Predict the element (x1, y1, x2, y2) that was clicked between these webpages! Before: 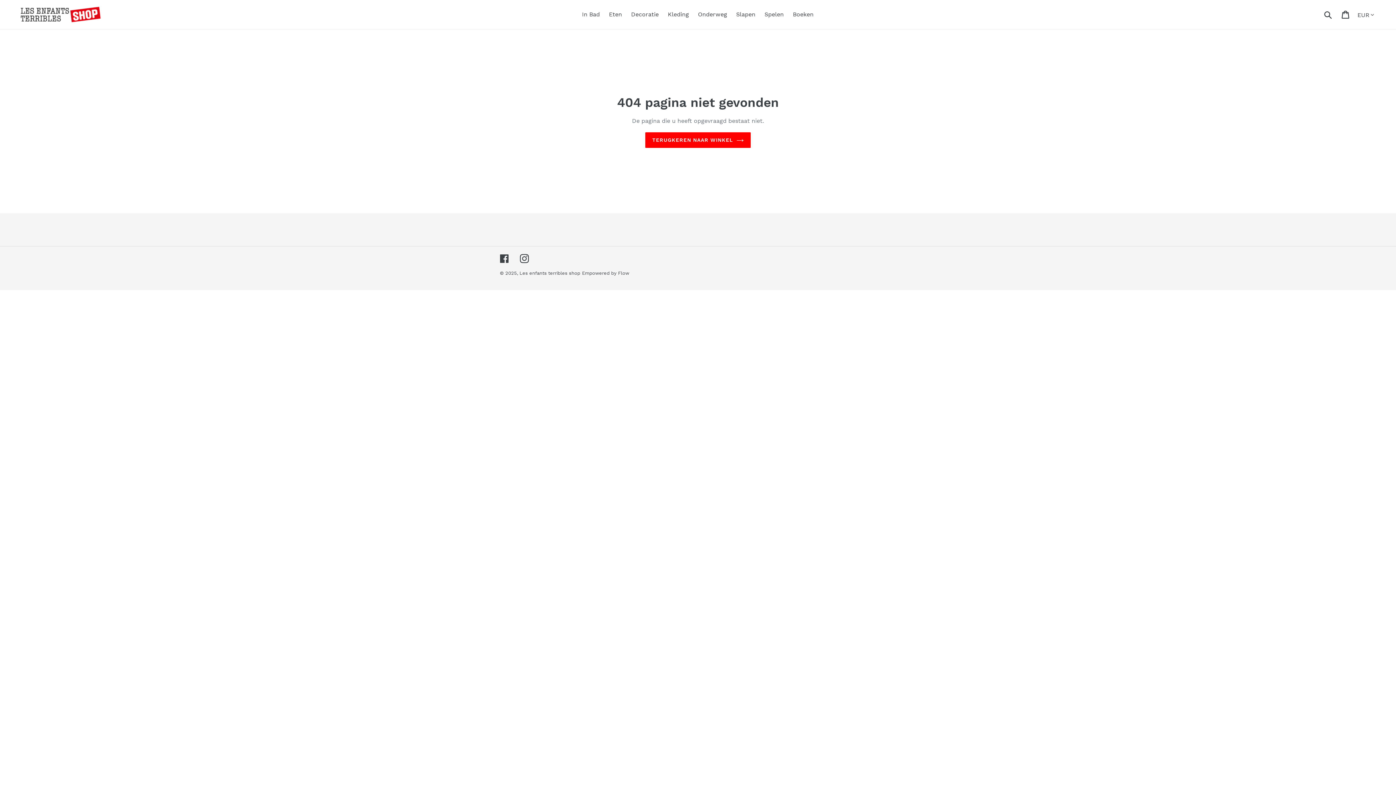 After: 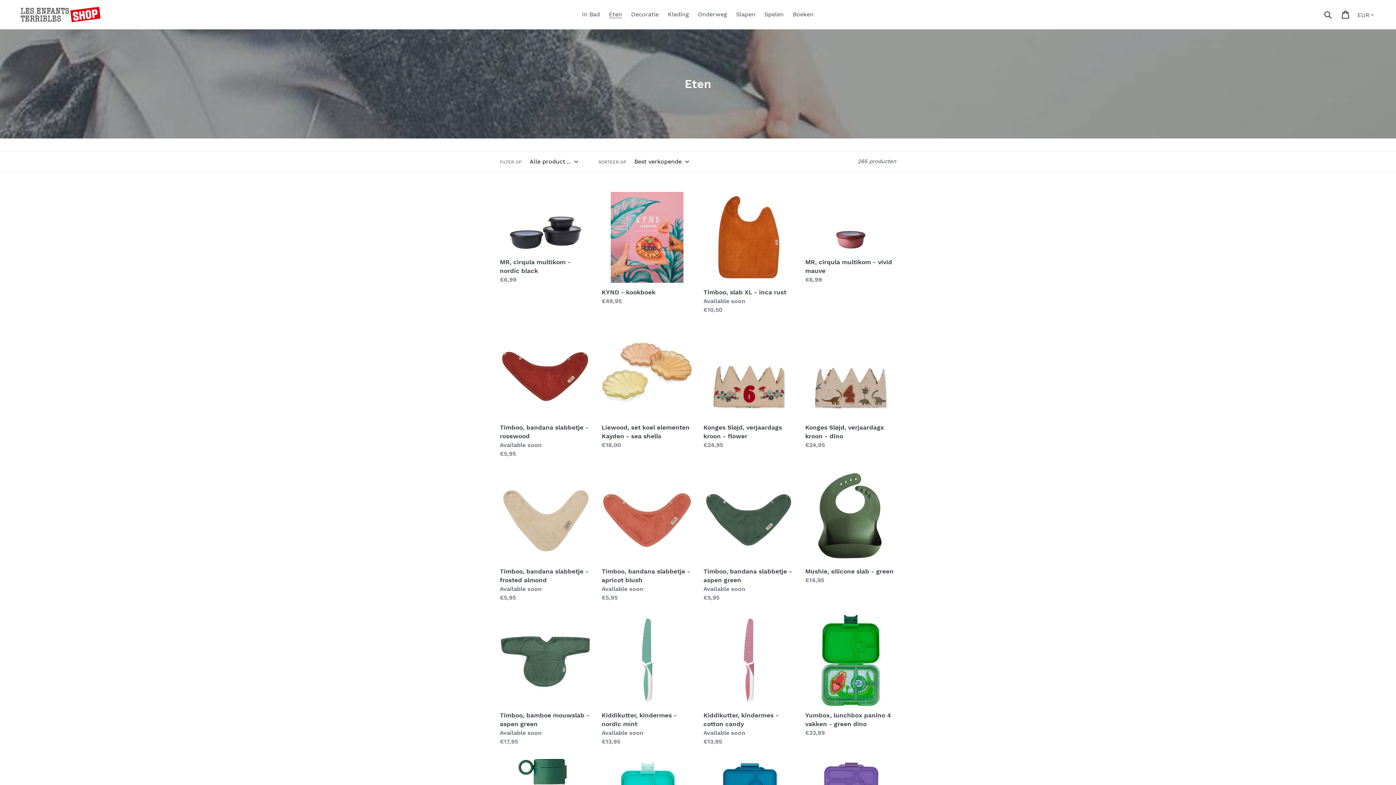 Action: label: Eten bbox: (605, 9, 625, 20)